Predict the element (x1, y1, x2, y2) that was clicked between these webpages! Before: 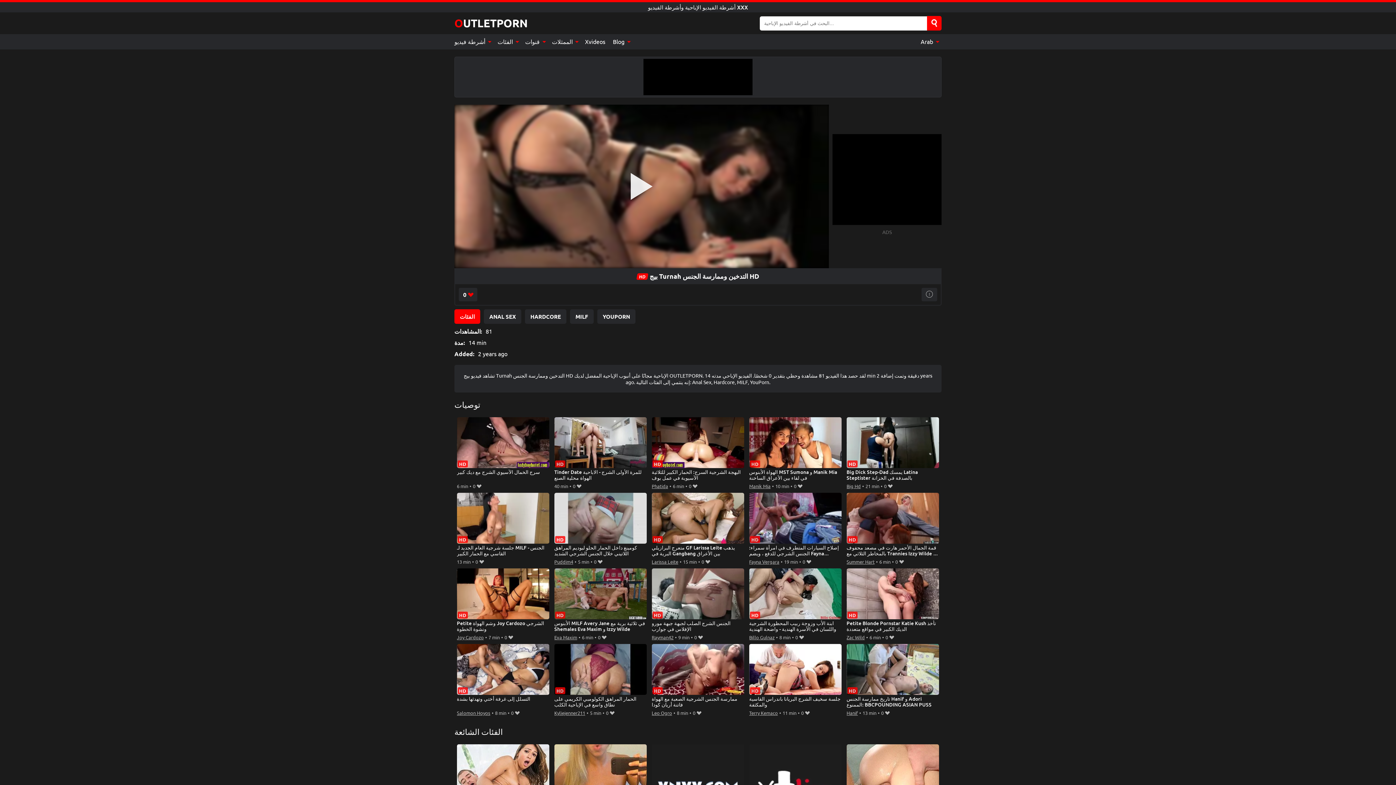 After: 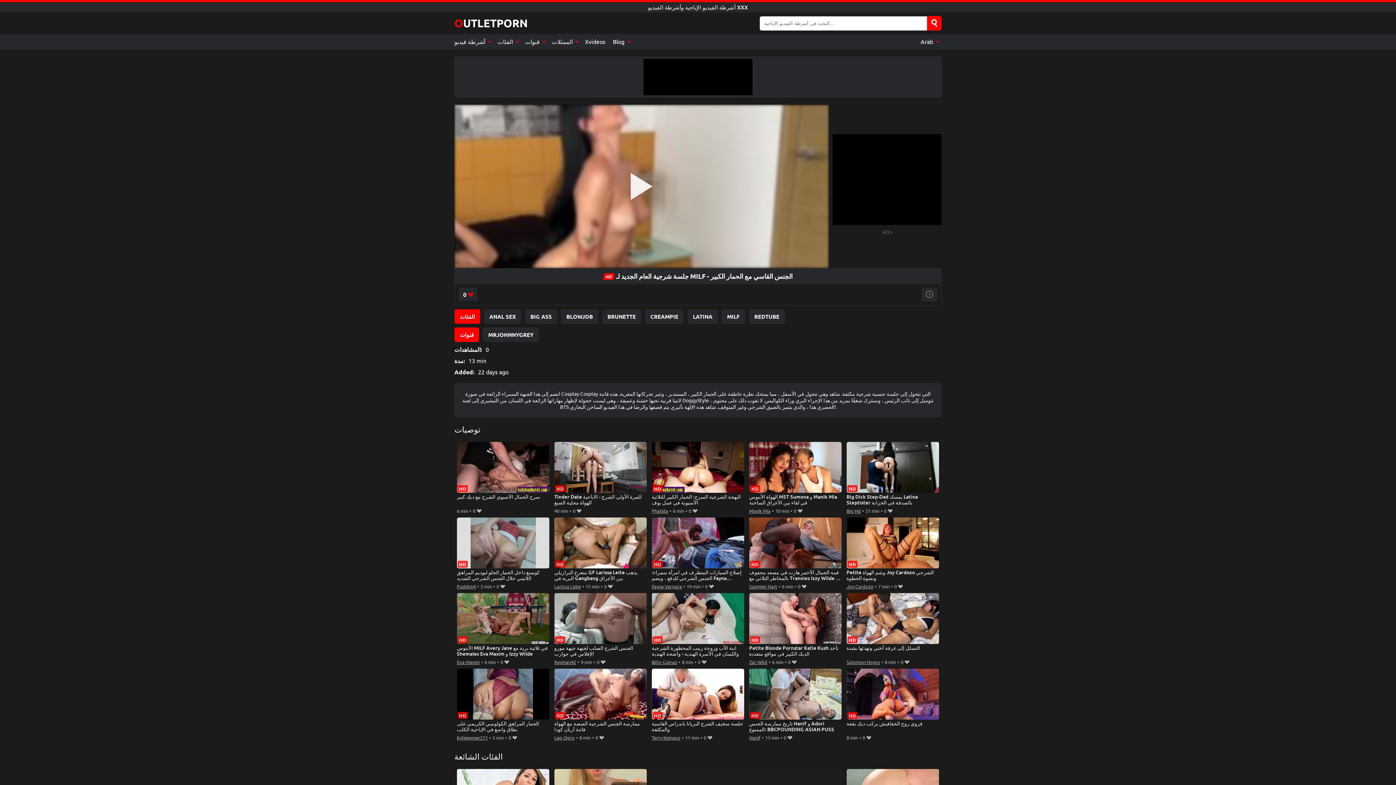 Action: label: جلسة شرجية العام الجديد لـ MILF - الجنس القاسي مع الحمار الكبير bbox: (456, 493, 549, 557)